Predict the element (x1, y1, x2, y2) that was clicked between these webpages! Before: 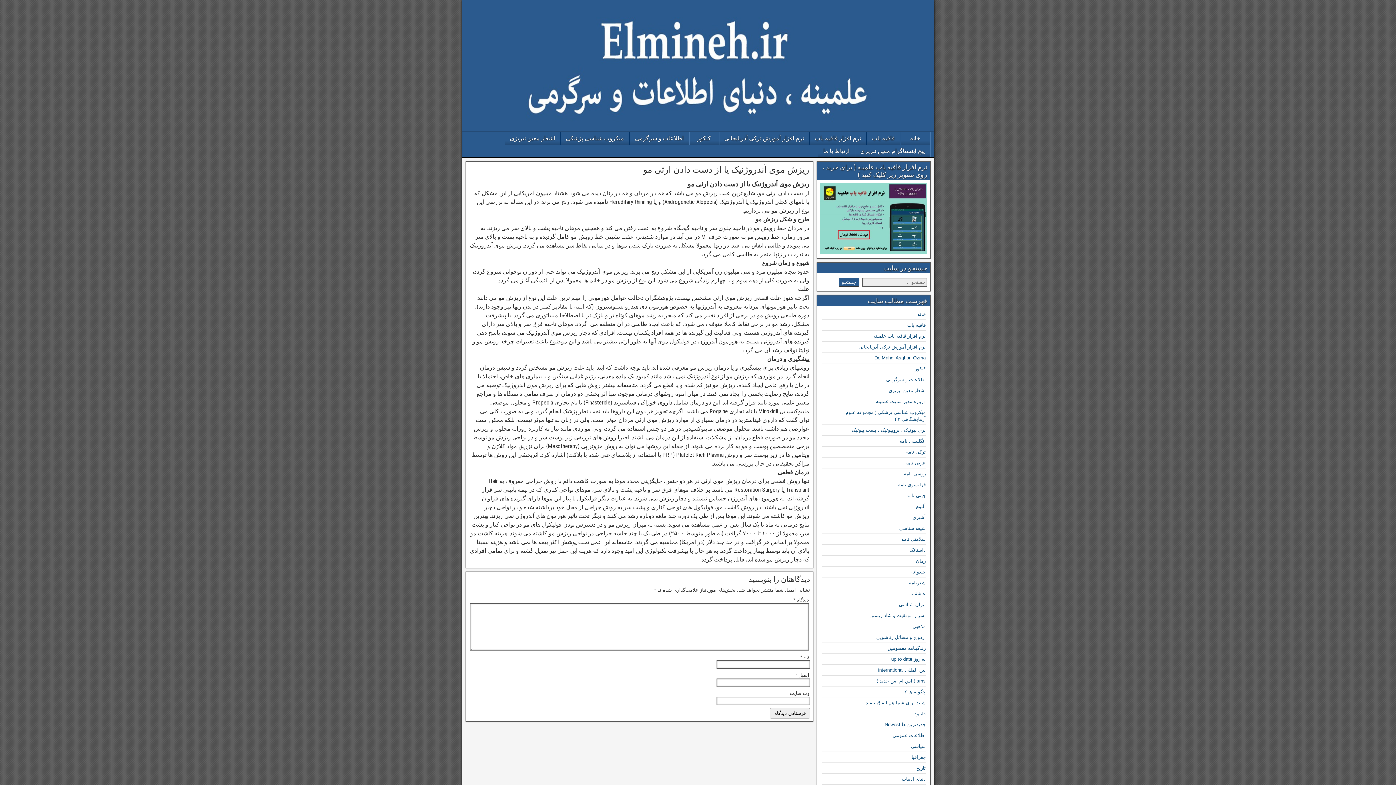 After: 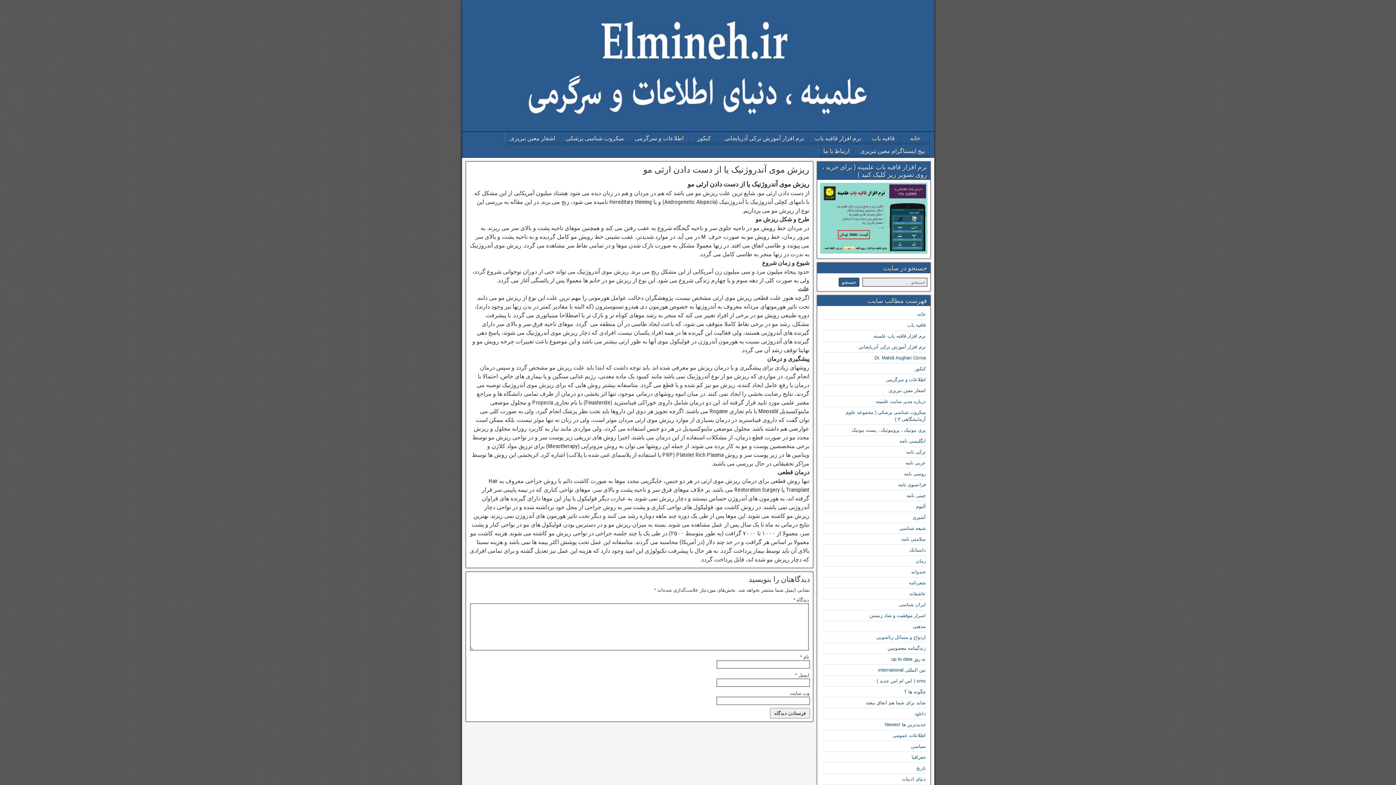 Action: bbox: (643, 164, 809, 174) label: ریزش موی آندروژنیک یا از دست دادن ارثی مو